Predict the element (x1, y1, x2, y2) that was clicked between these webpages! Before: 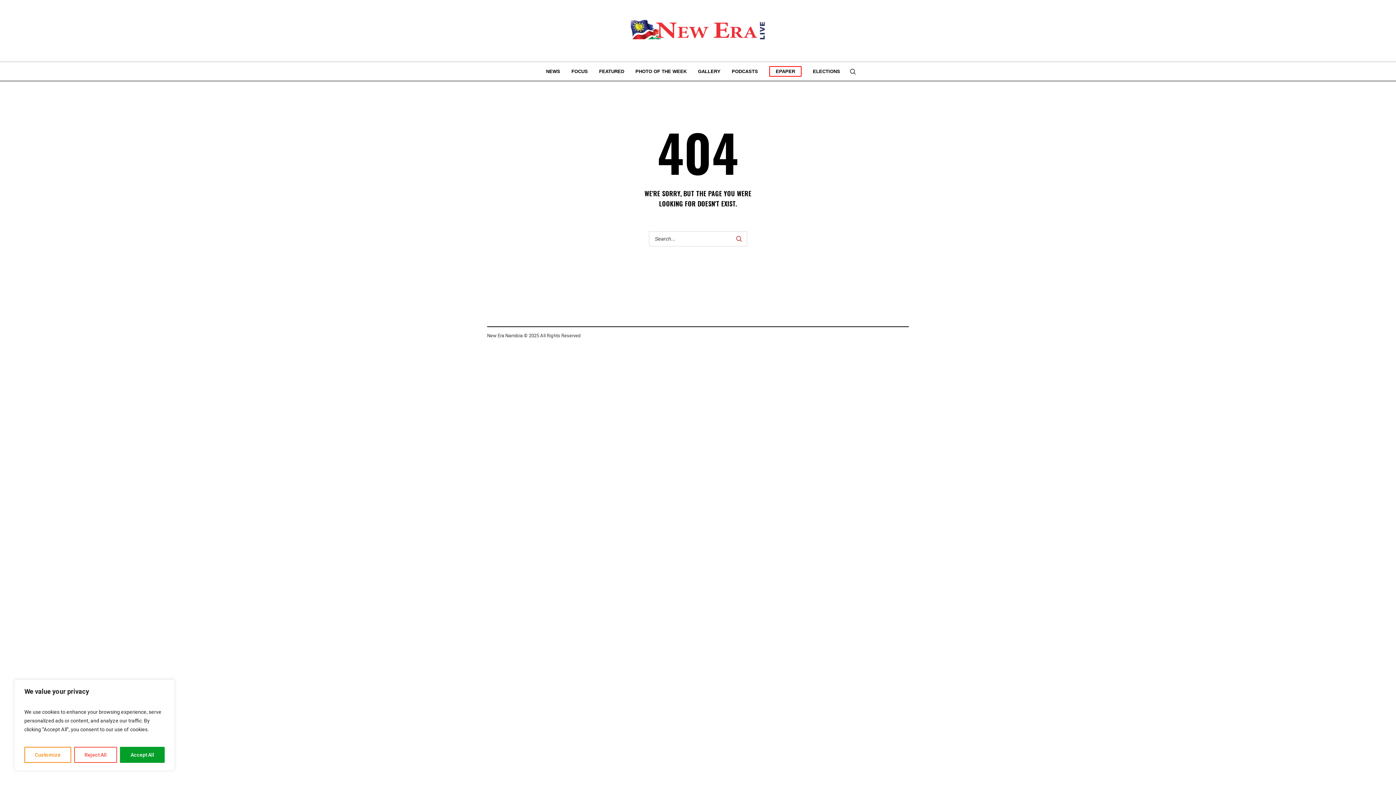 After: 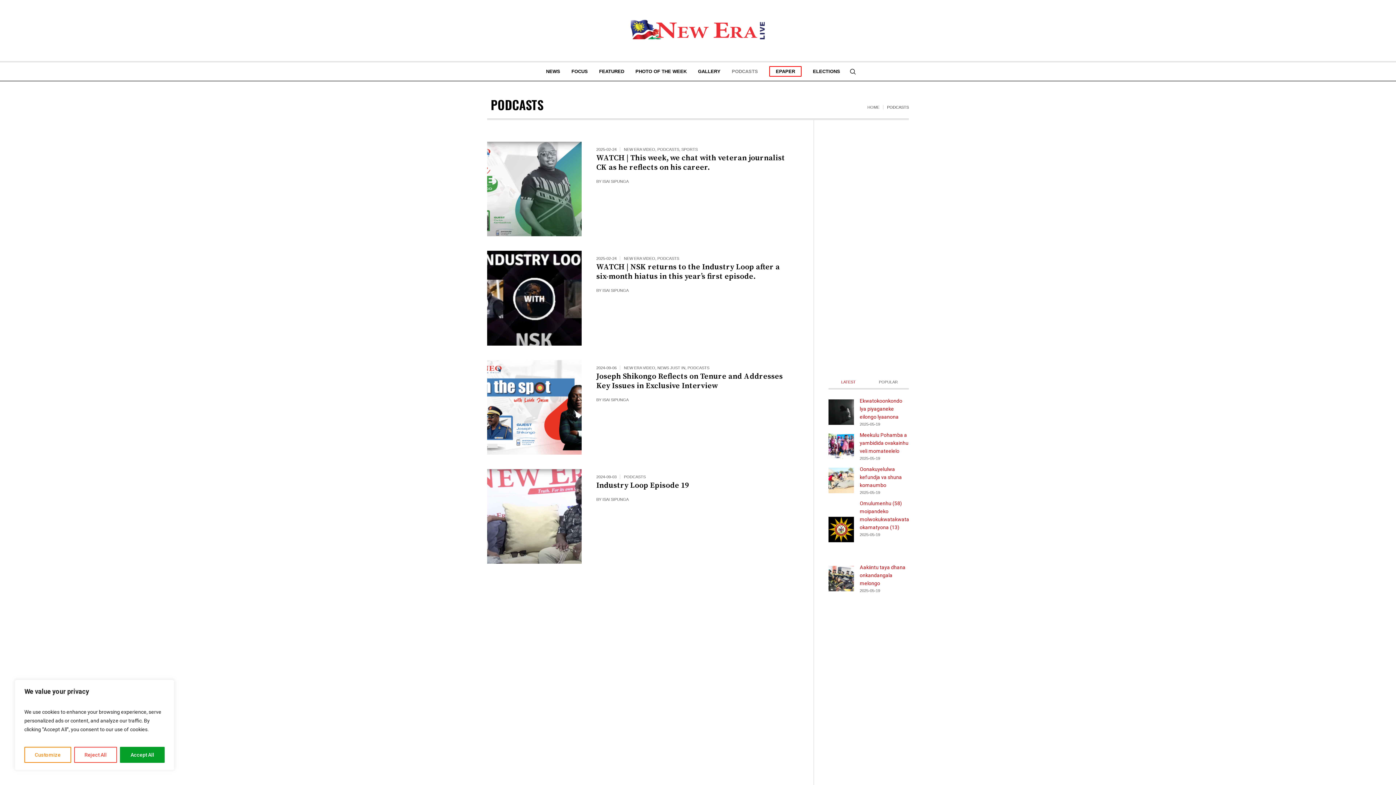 Action: bbox: (726, 62, 763, 80) label: PODCASTS